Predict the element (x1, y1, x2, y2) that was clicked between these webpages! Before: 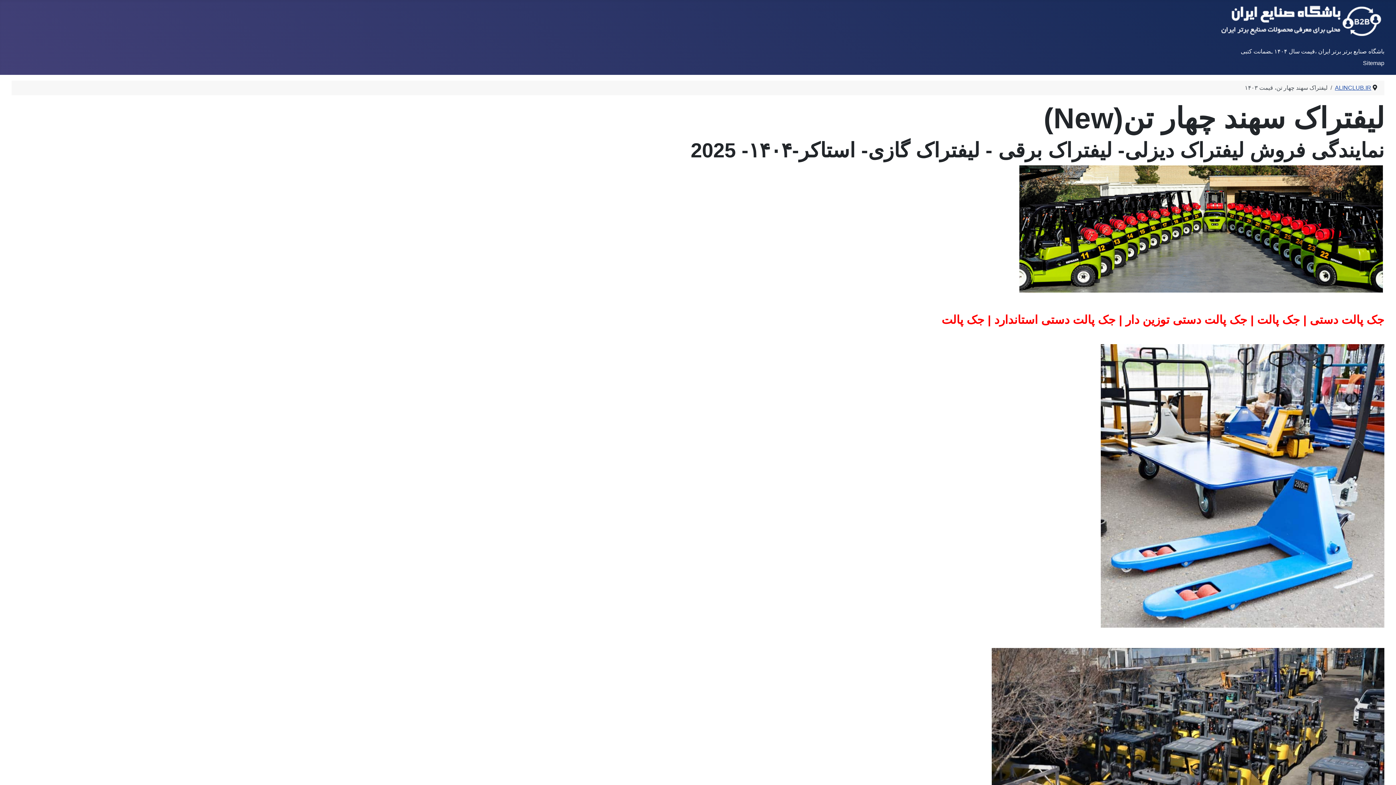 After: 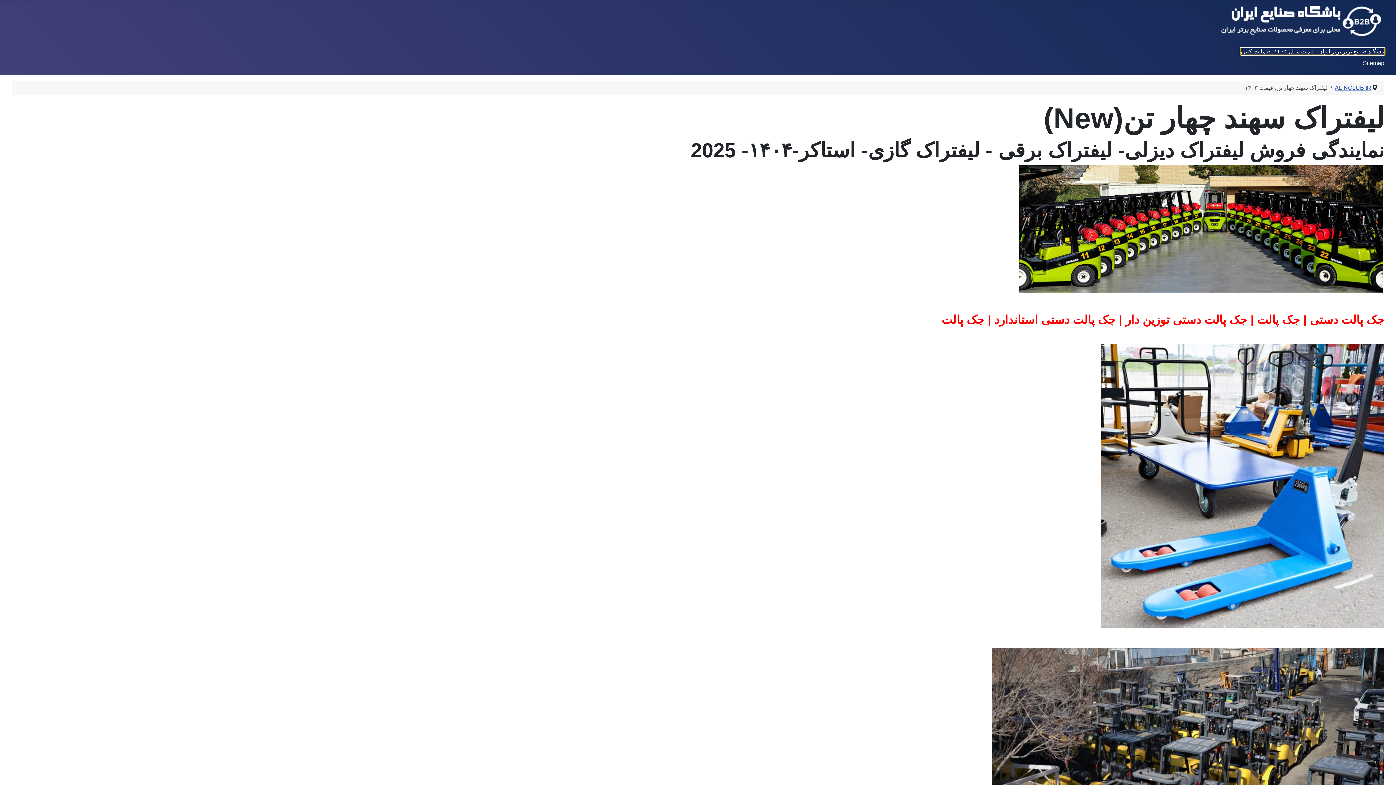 Action: bbox: (1241, 48, 1384, 54) label: باشگاه صنایع برتر برتر ایران ،قیمت سال ۱۴۰۴ ـضمانت کتبی